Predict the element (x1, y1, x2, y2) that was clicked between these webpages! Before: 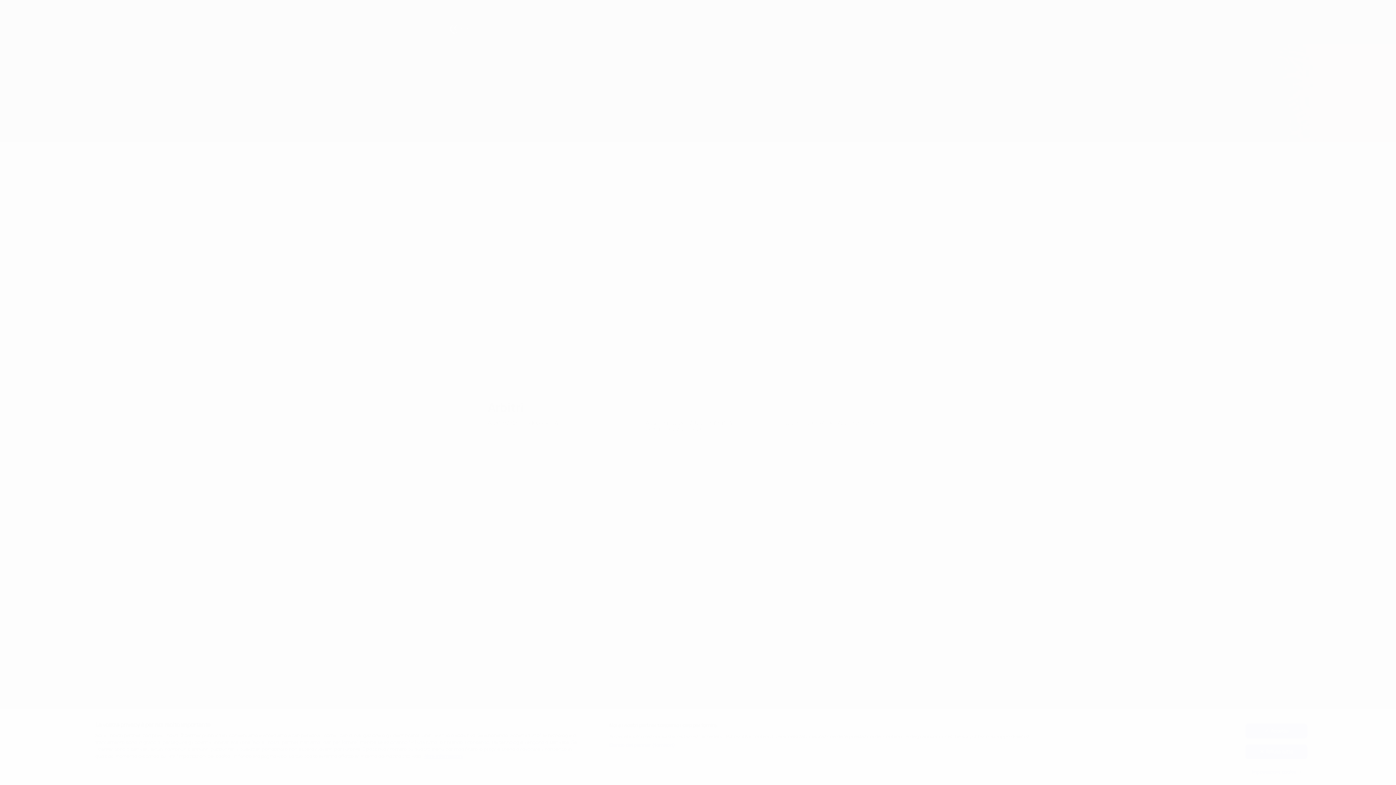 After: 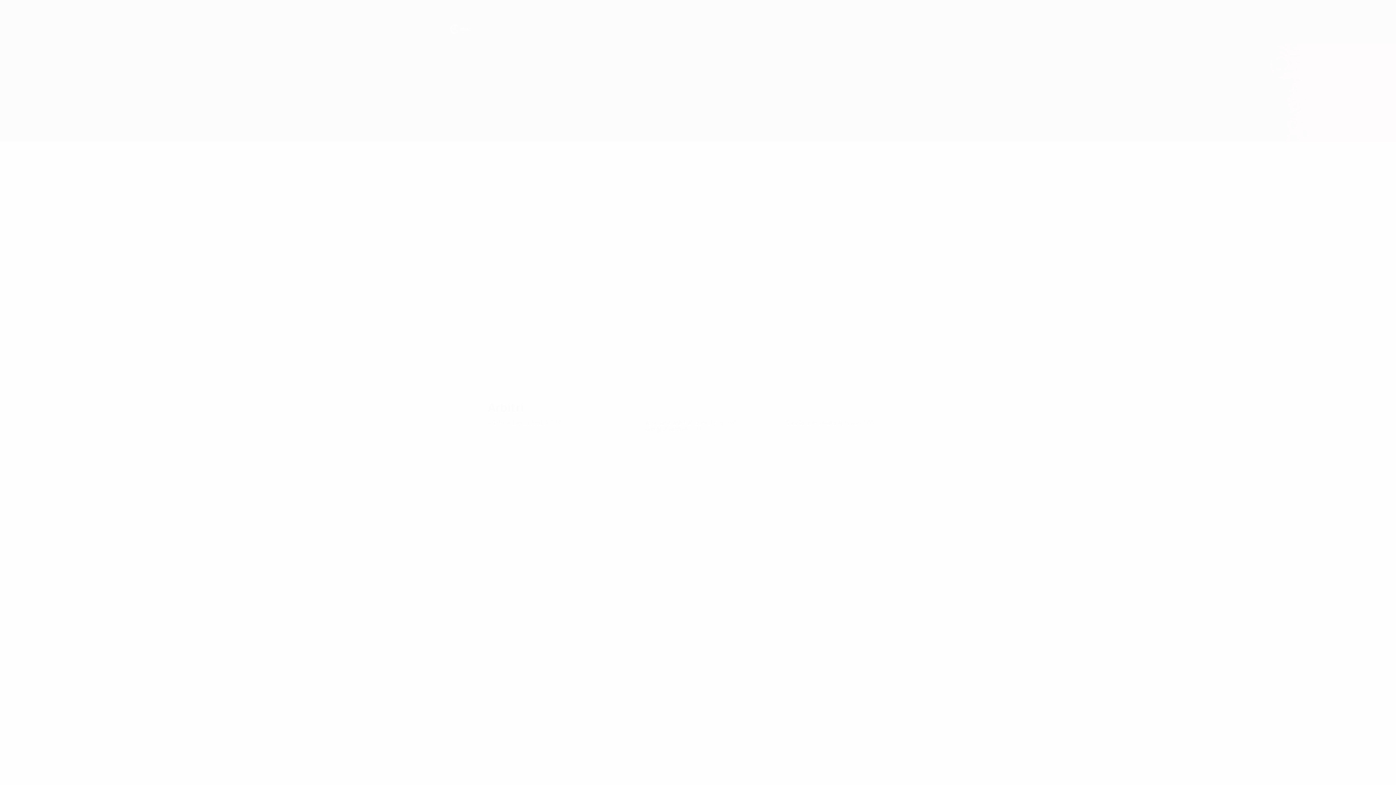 Action: bbox: (1245, 724, 1307, 738) label: Accetto